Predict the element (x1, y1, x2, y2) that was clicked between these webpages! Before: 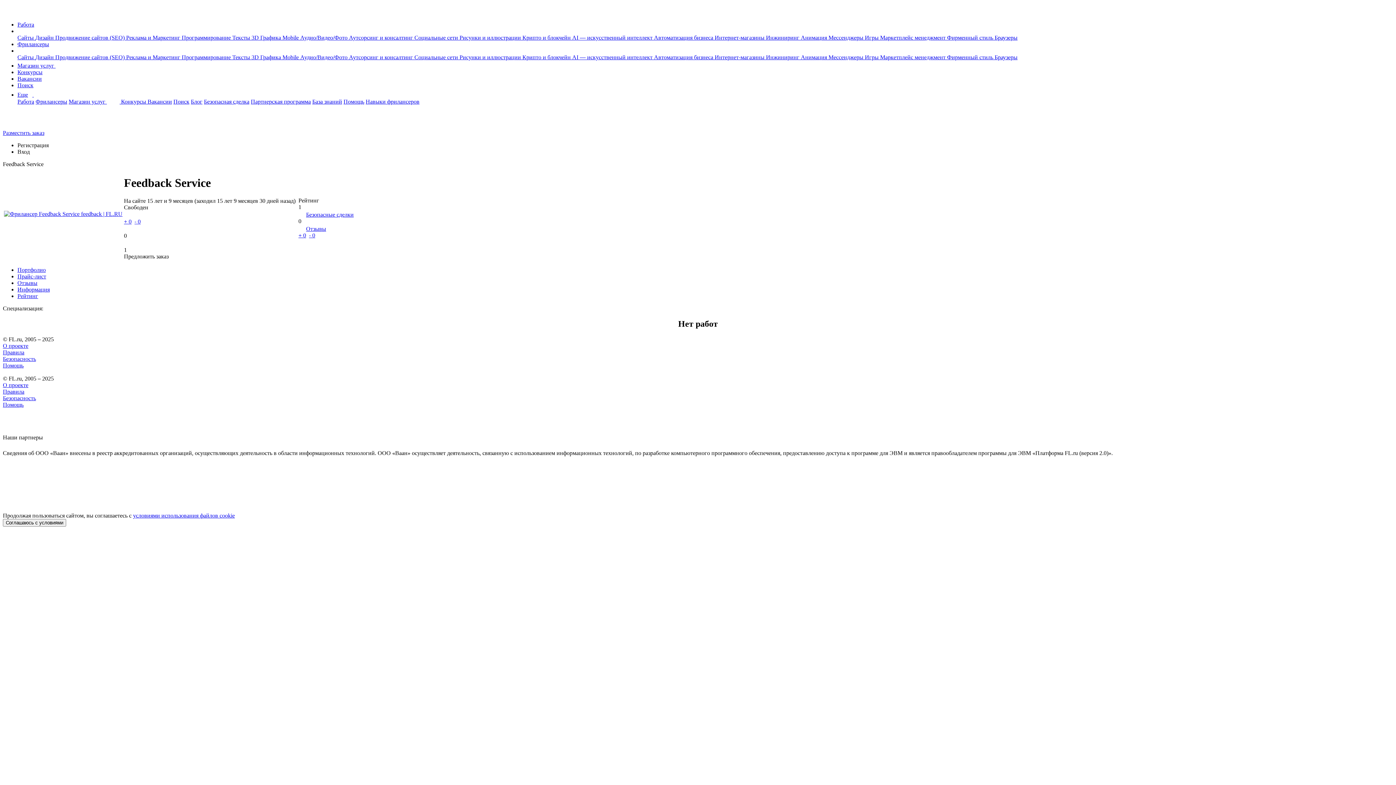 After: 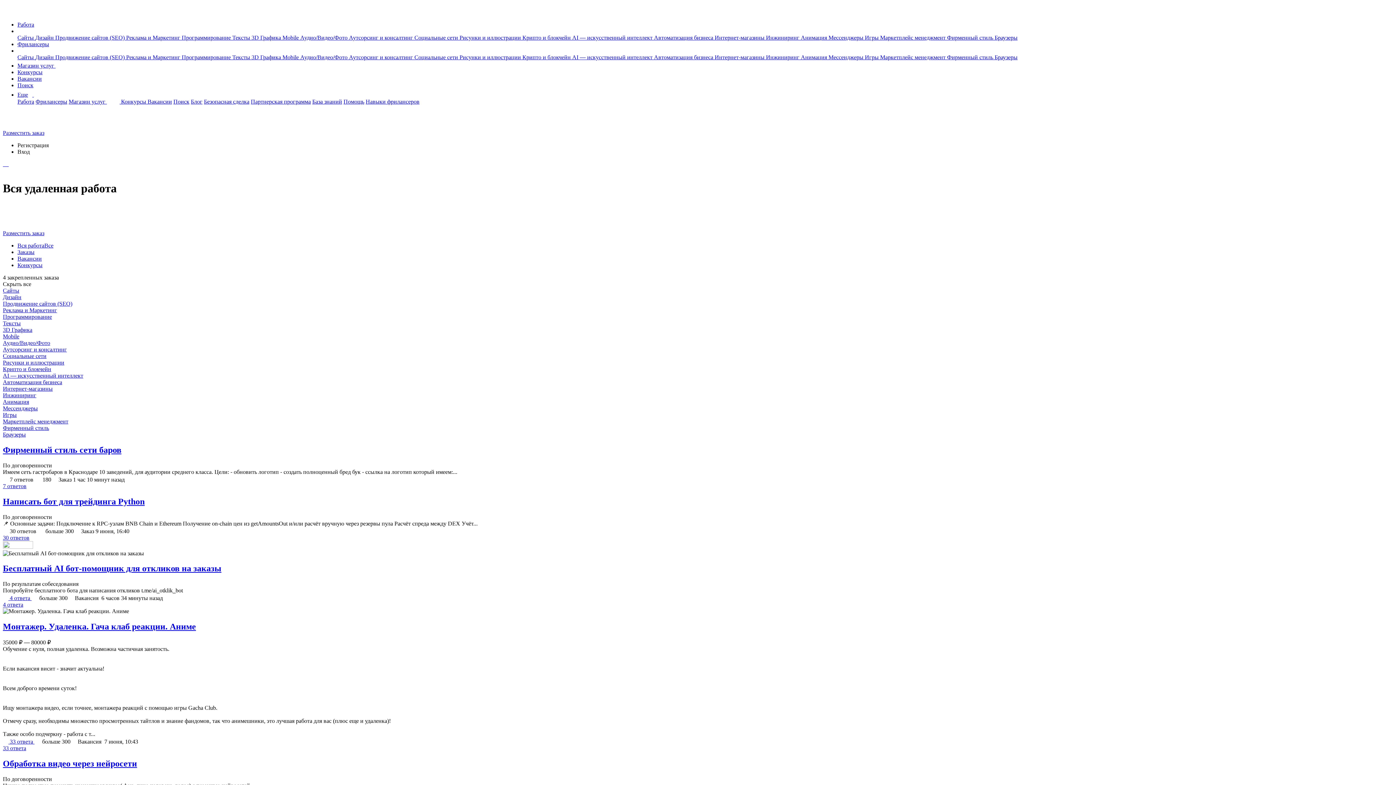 Action: label: Работа bbox: (17, 21, 34, 27)